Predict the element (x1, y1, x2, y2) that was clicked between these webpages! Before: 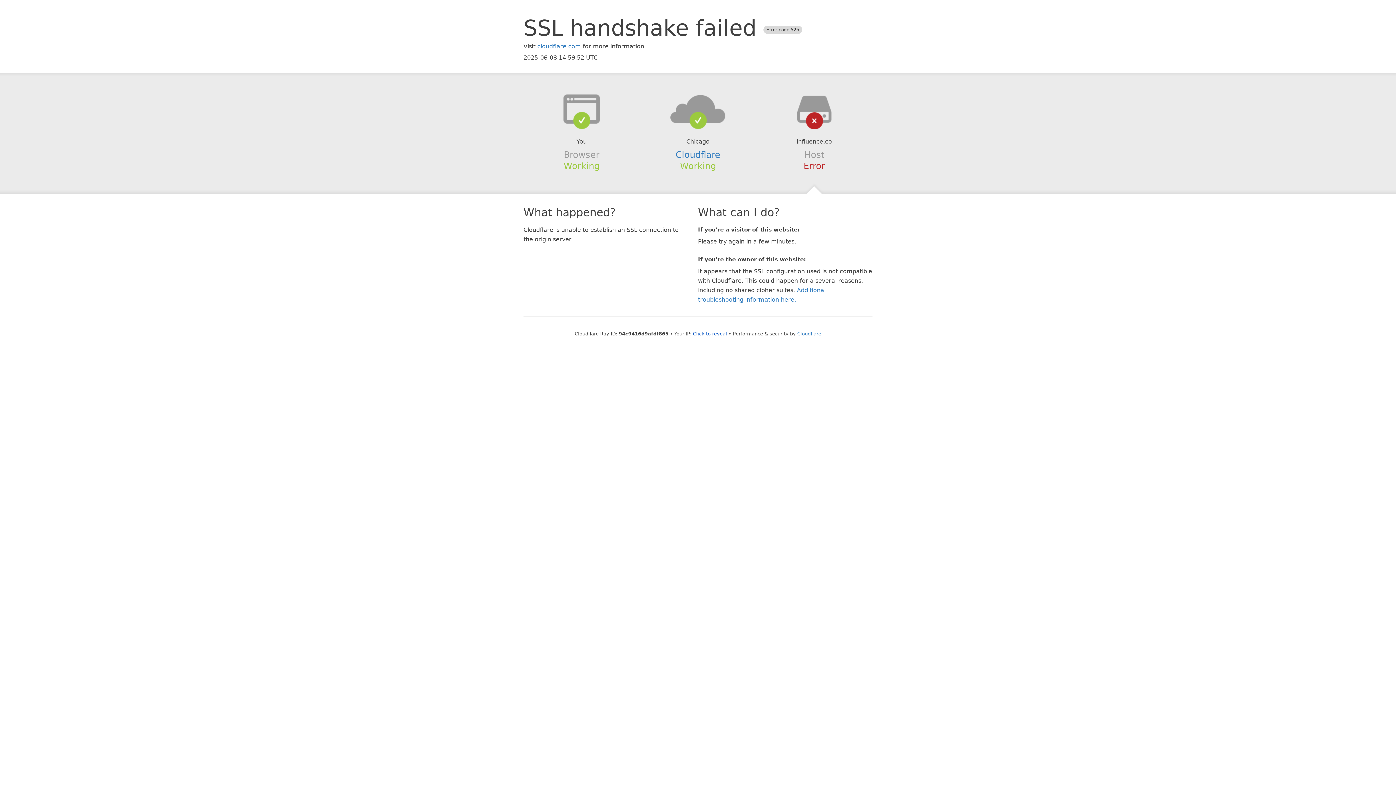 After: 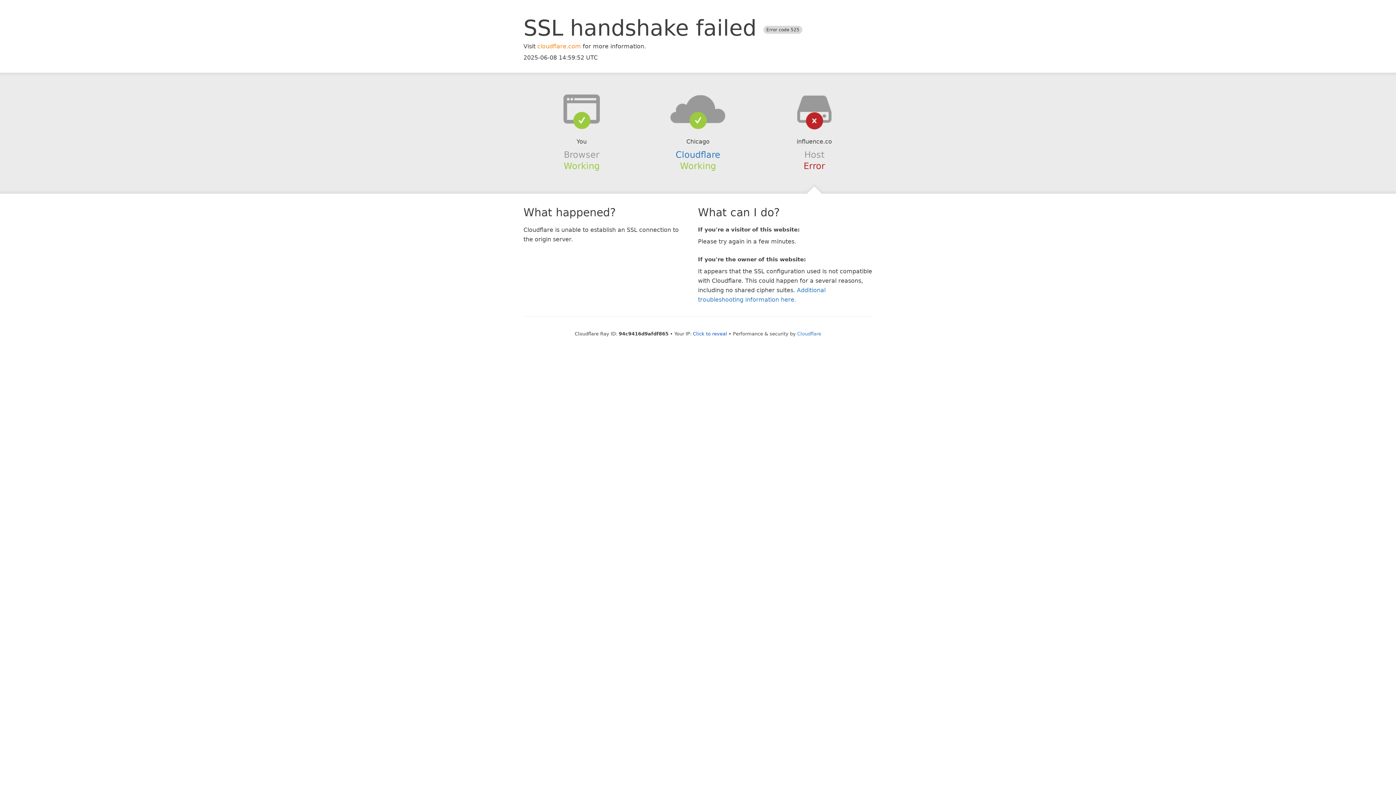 Action: bbox: (537, 42, 581, 49) label: cloudflare.com